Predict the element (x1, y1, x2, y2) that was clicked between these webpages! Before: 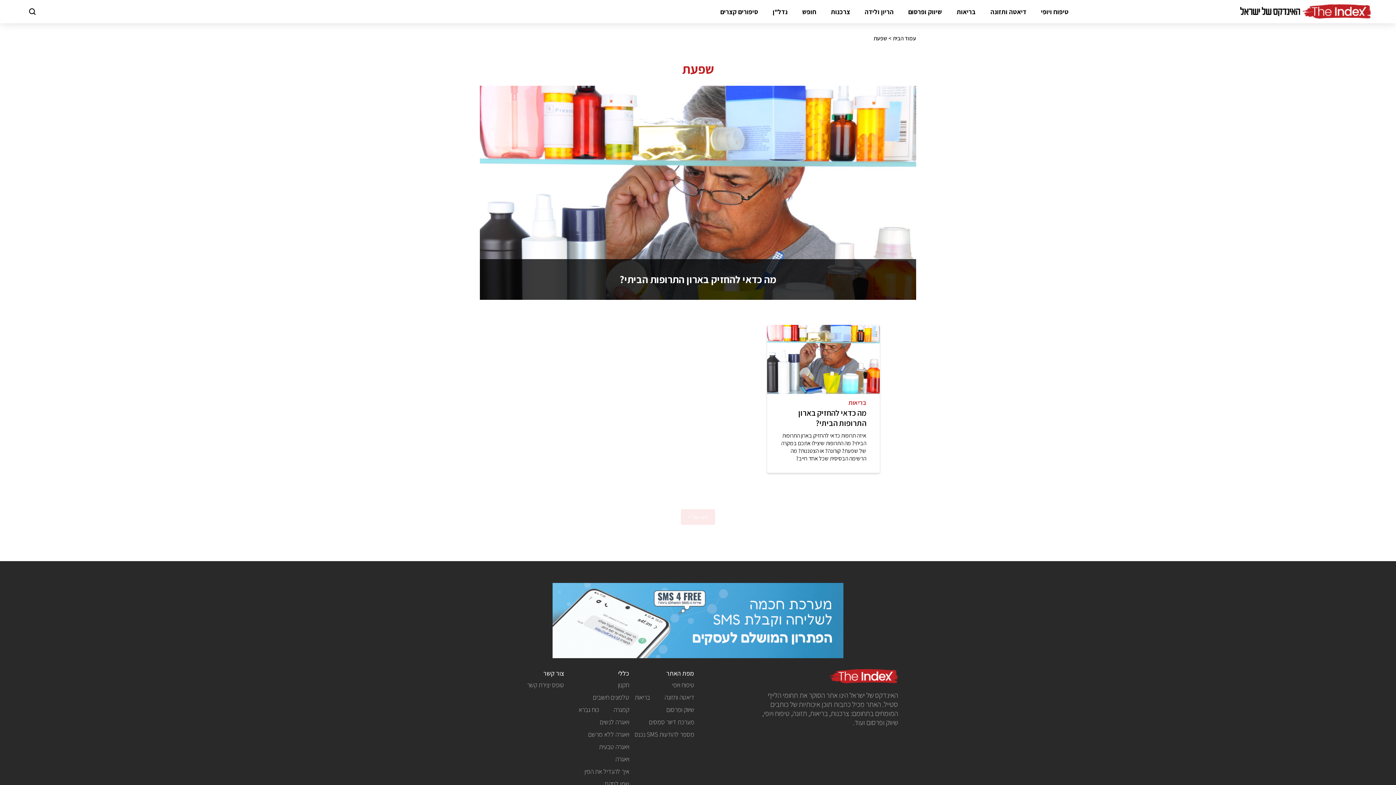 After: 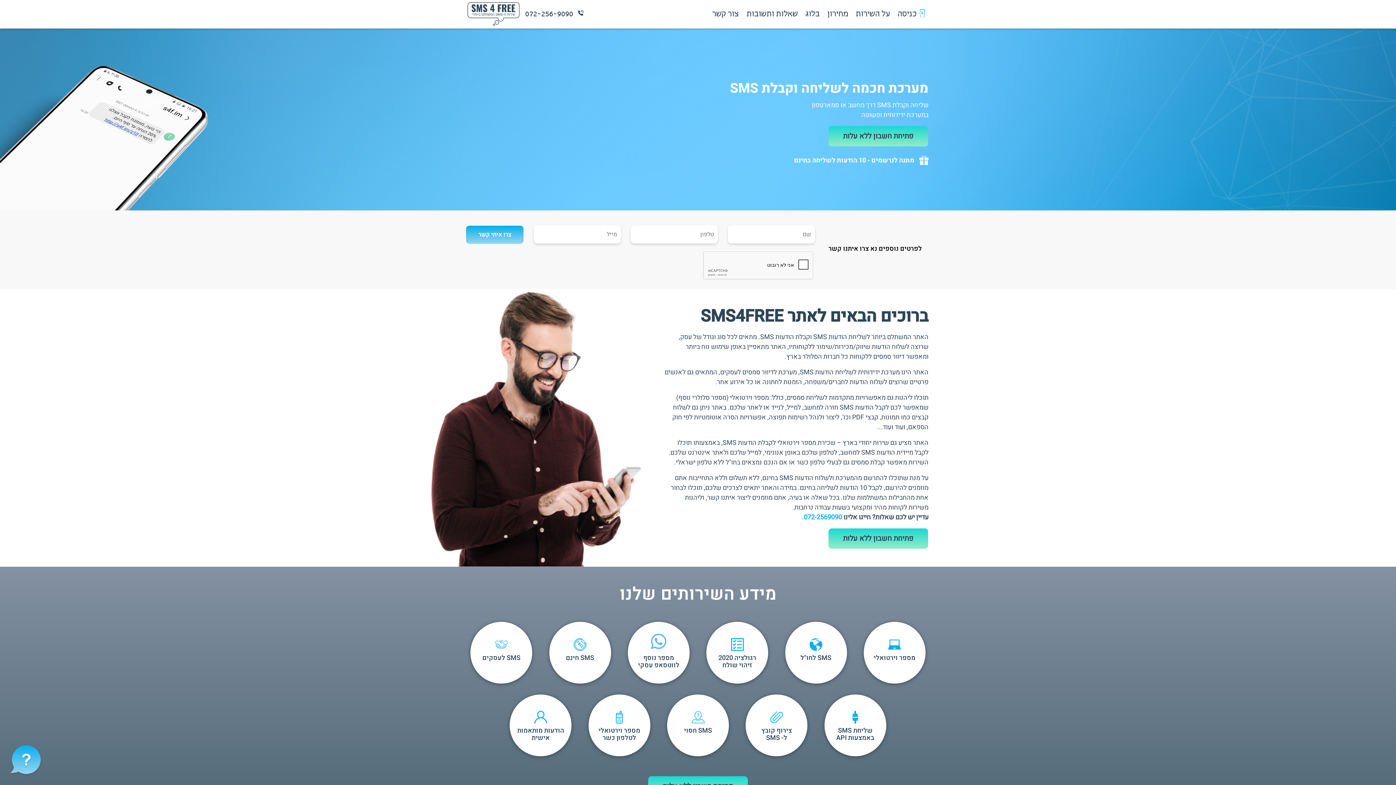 Action: bbox: (641, 716, 701, 728) label: מערכת דיוור סמסים